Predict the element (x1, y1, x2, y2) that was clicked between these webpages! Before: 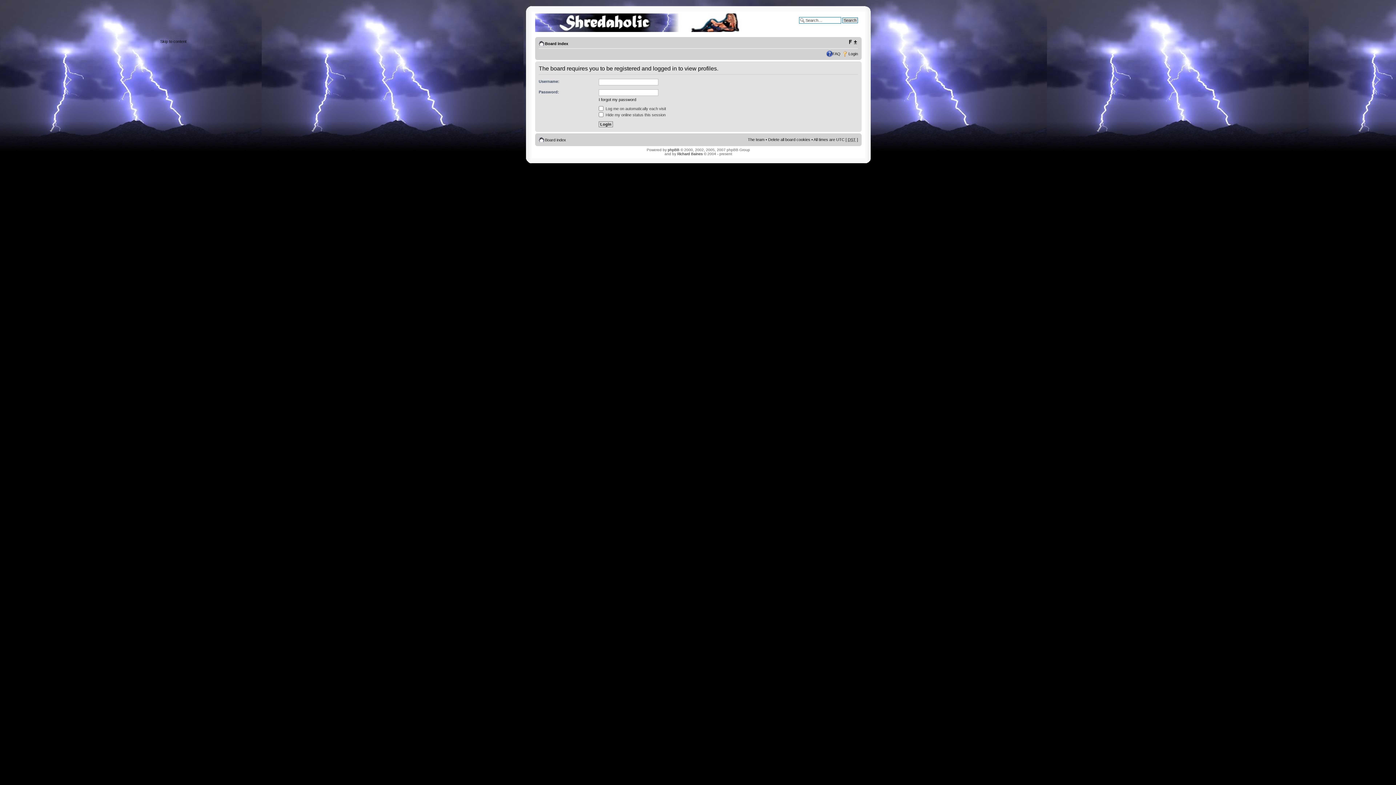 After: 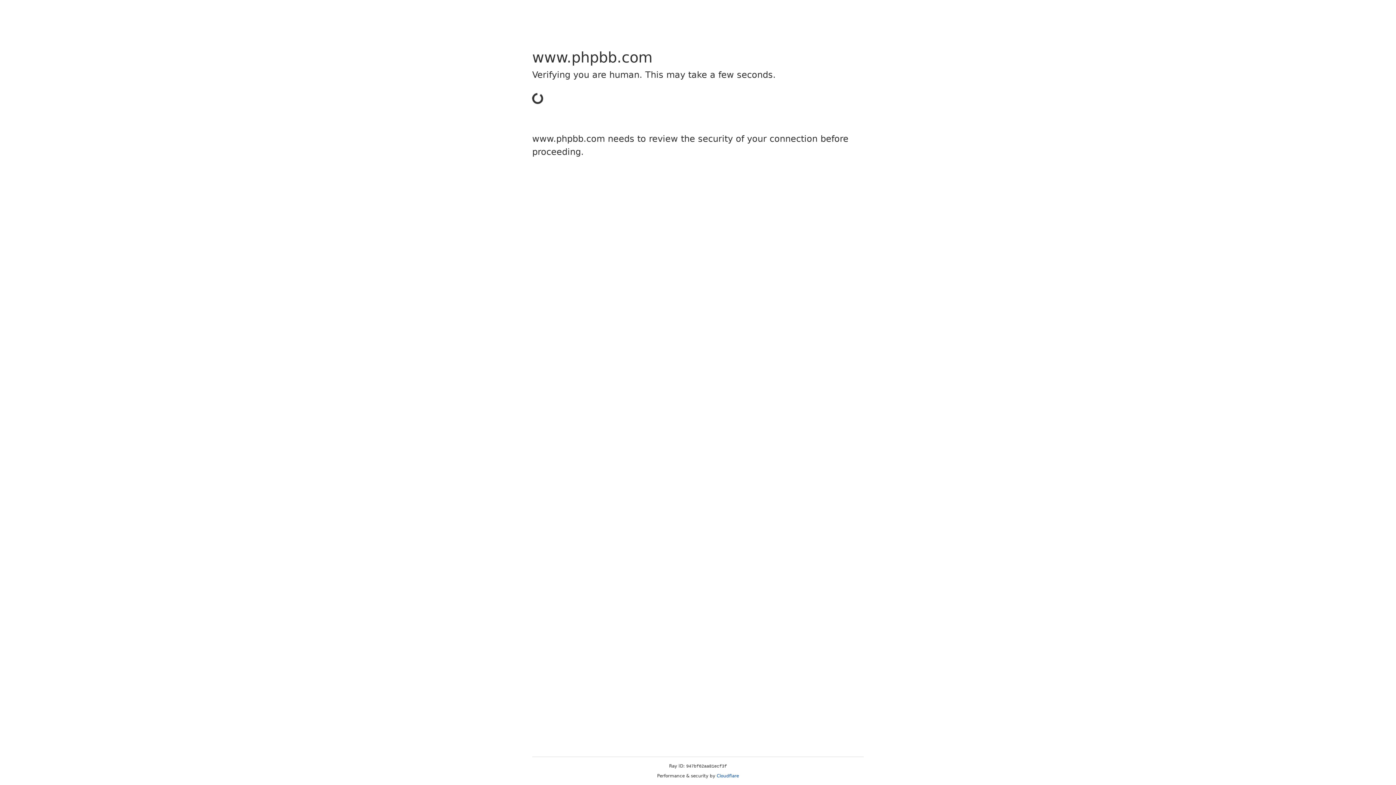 Action: bbox: (668, 148, 679, 152) label: phpBB